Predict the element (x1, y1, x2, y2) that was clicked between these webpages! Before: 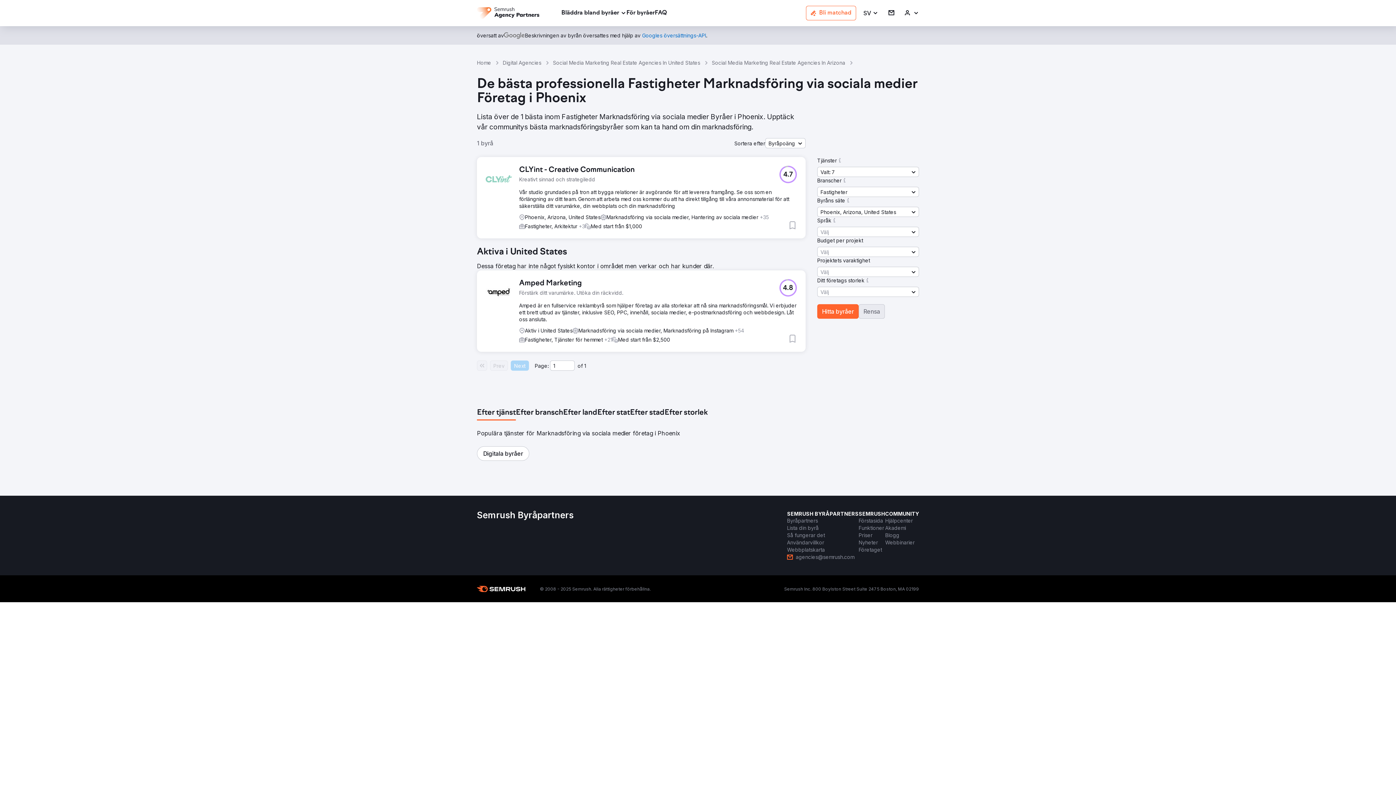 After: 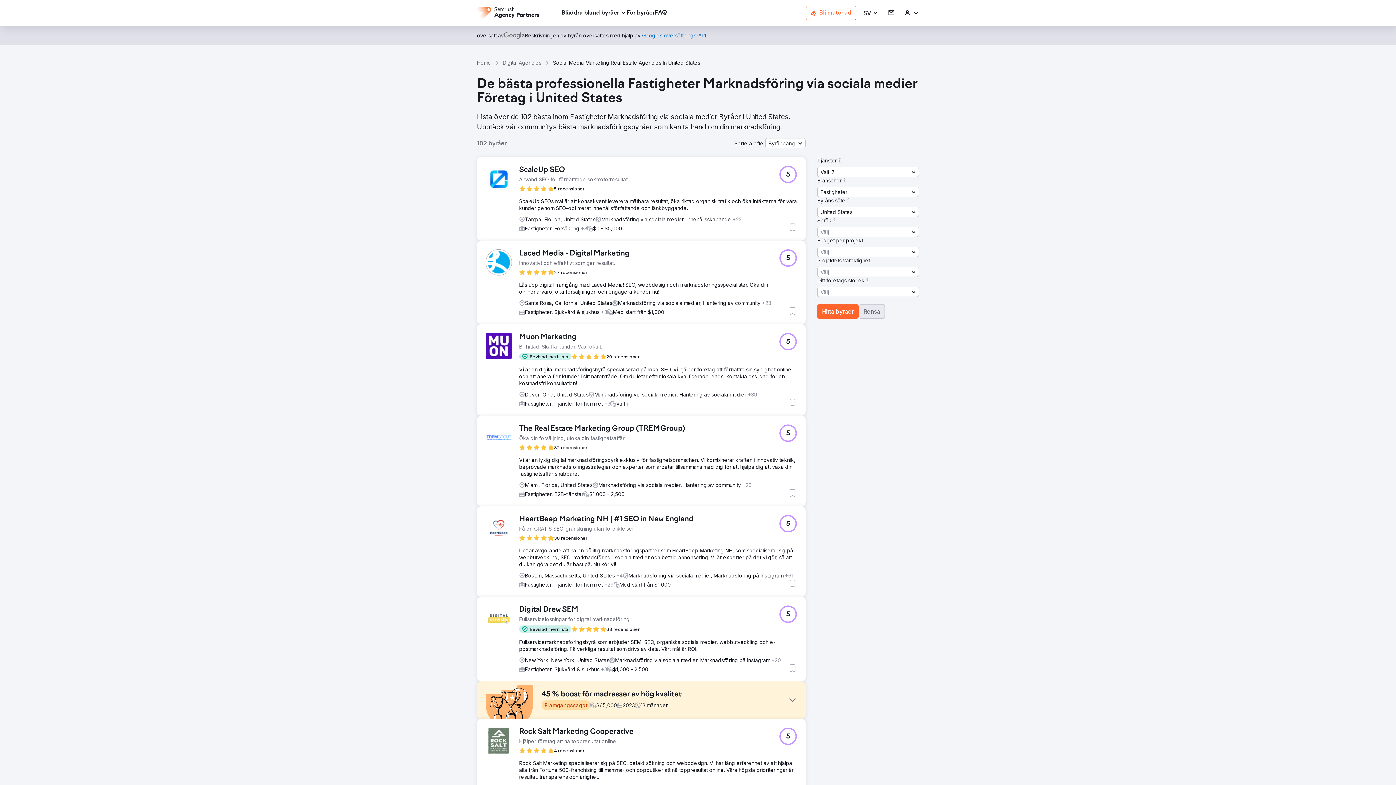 Action: bbox: (553, 59, 700, 66) label: Social Media Marketing Real Estate Agencies In United States